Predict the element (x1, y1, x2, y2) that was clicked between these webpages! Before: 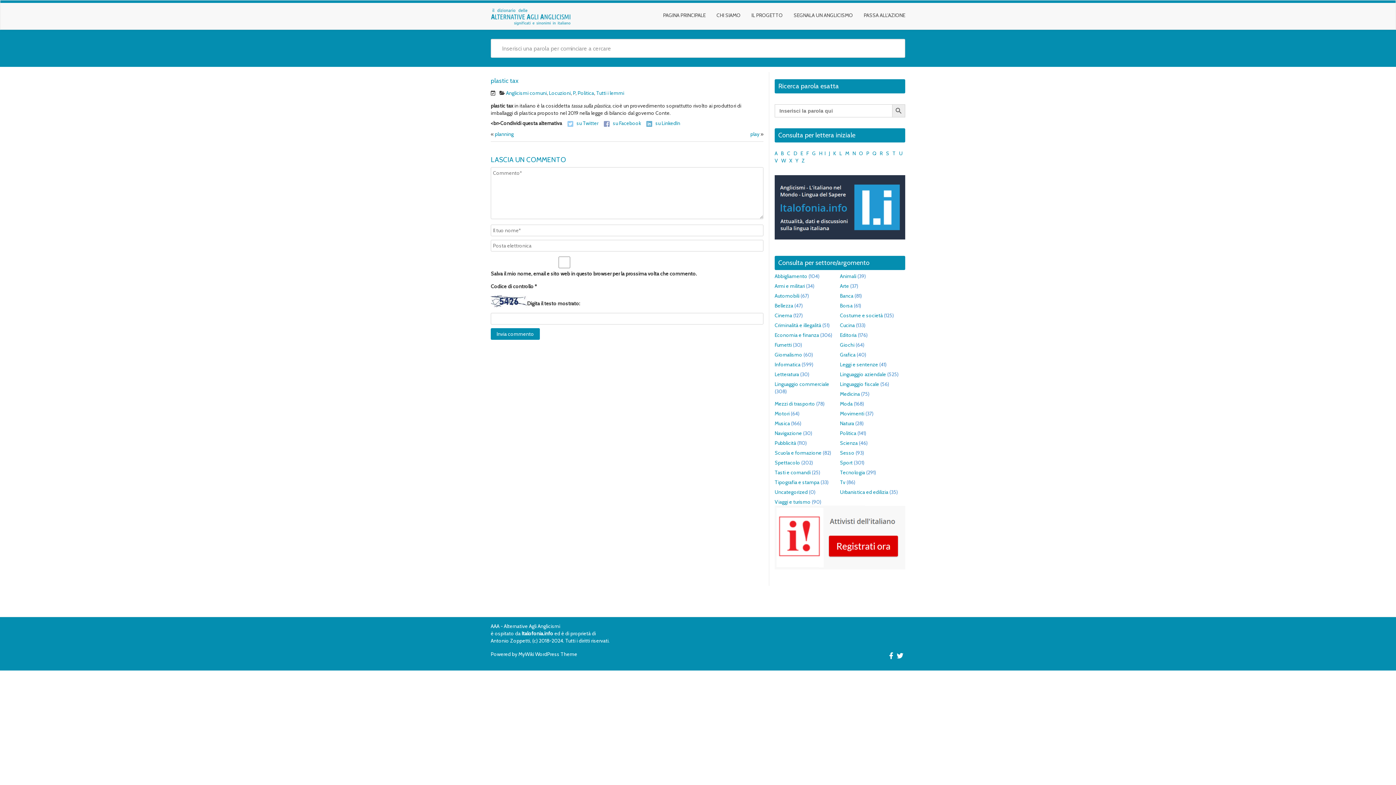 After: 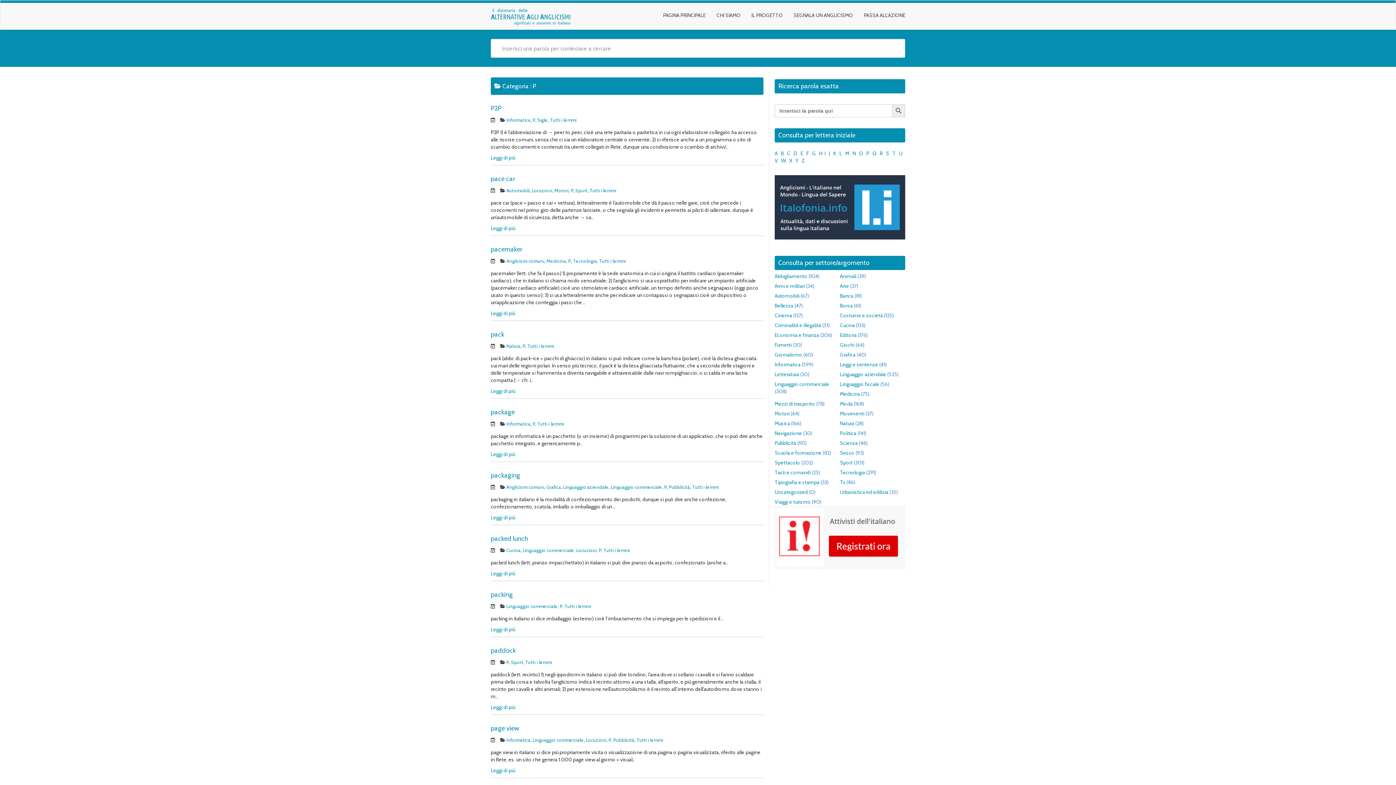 Action: bbox: (573, 89, 575, 96) label: P